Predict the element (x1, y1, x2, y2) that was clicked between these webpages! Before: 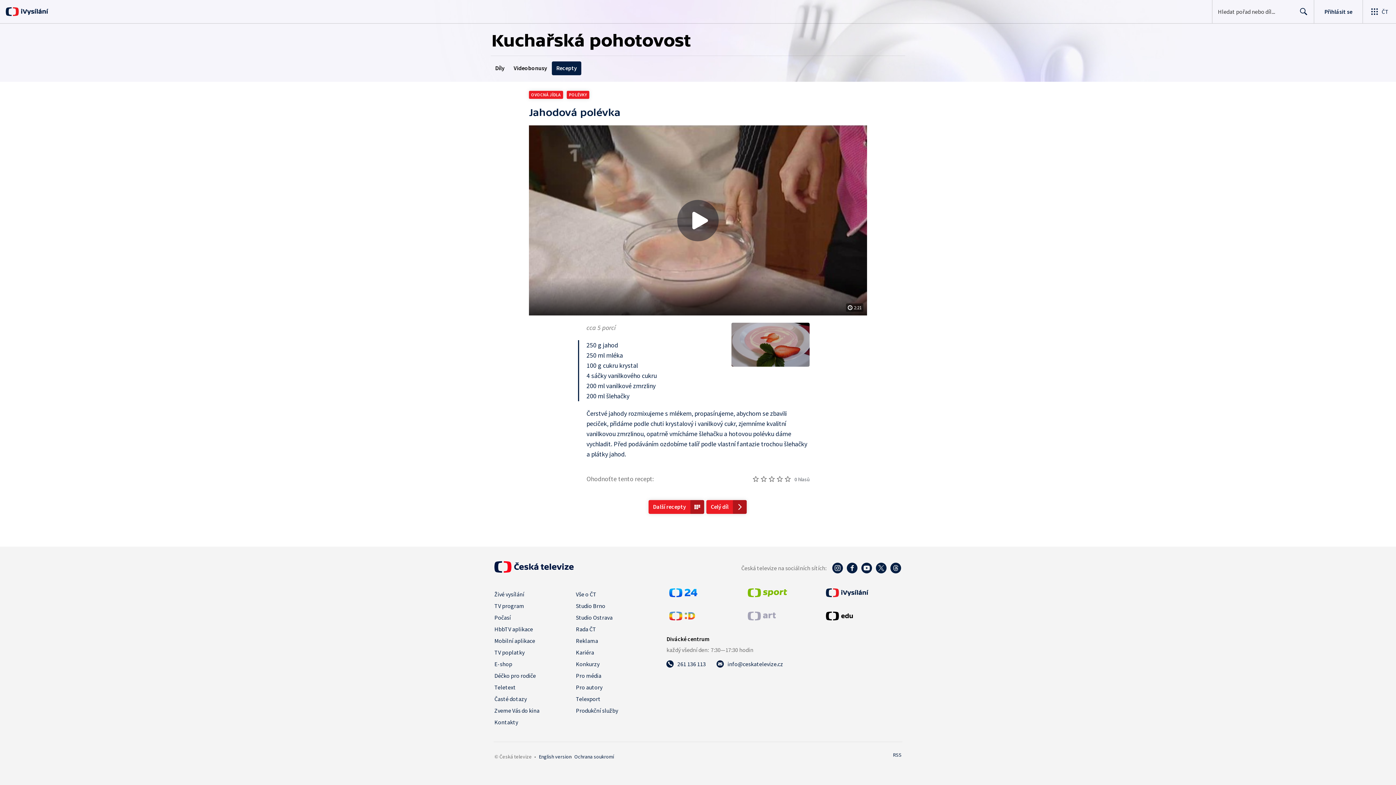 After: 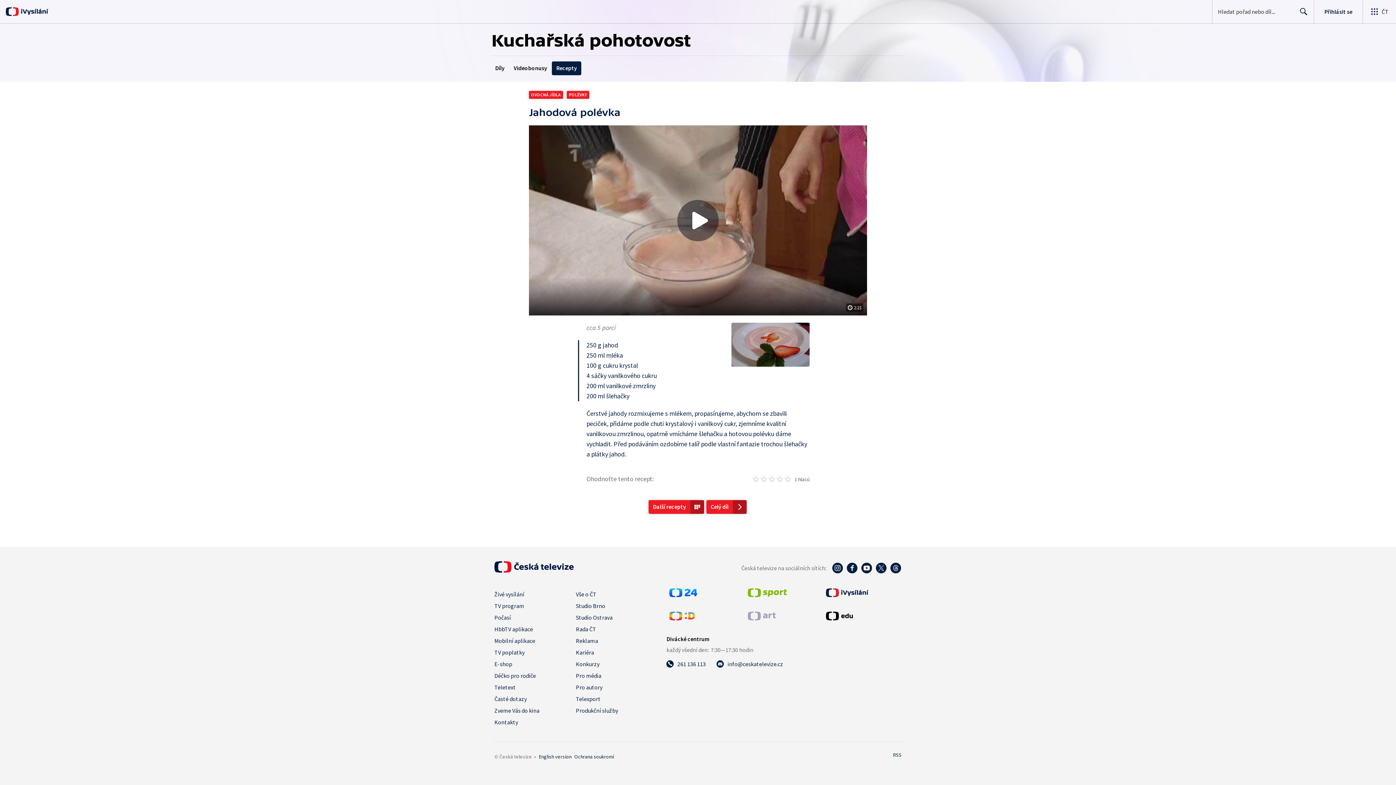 Action: bbox: (759, 475, 767, 483)